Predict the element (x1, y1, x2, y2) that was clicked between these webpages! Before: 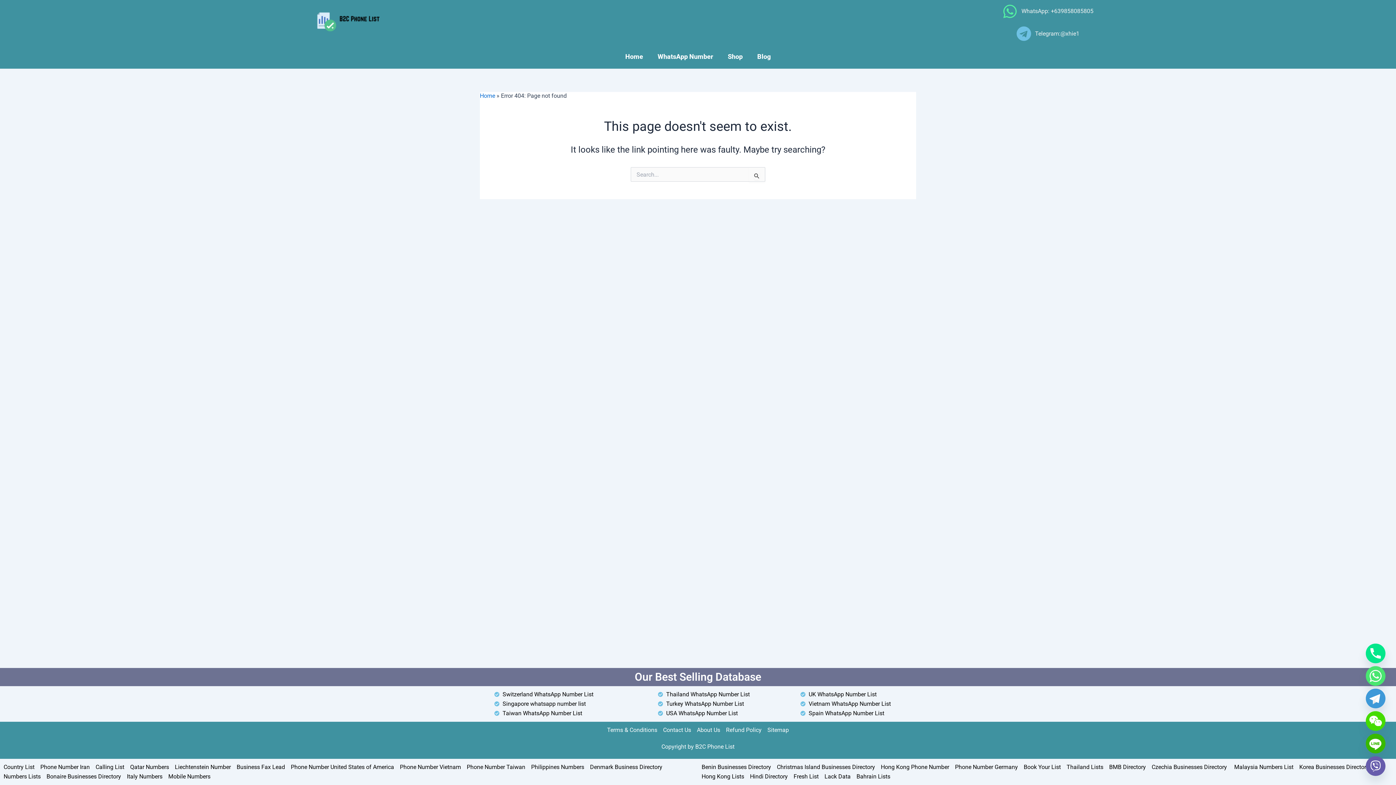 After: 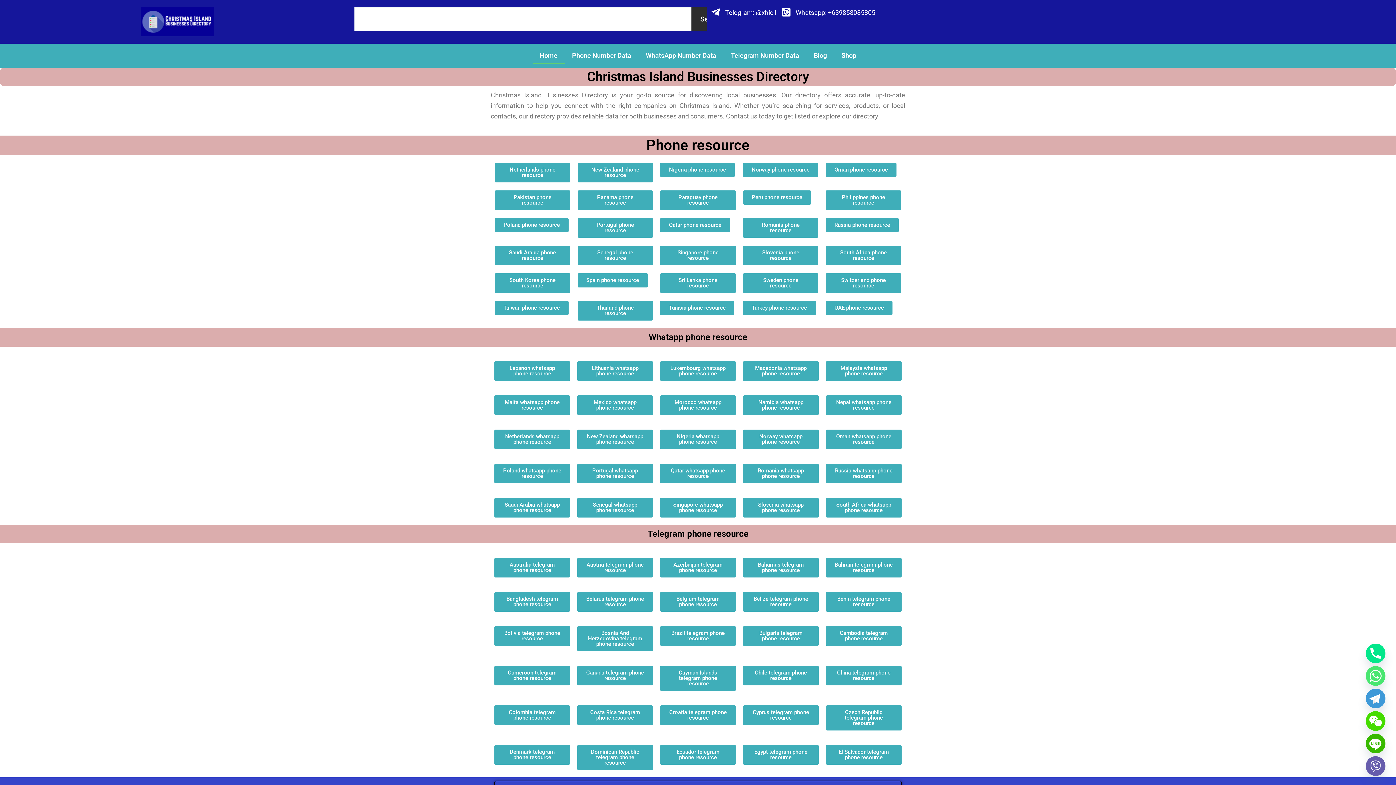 Action: bbox: (777, 762, 875, 772) label: Christmas Island Businesses Directory